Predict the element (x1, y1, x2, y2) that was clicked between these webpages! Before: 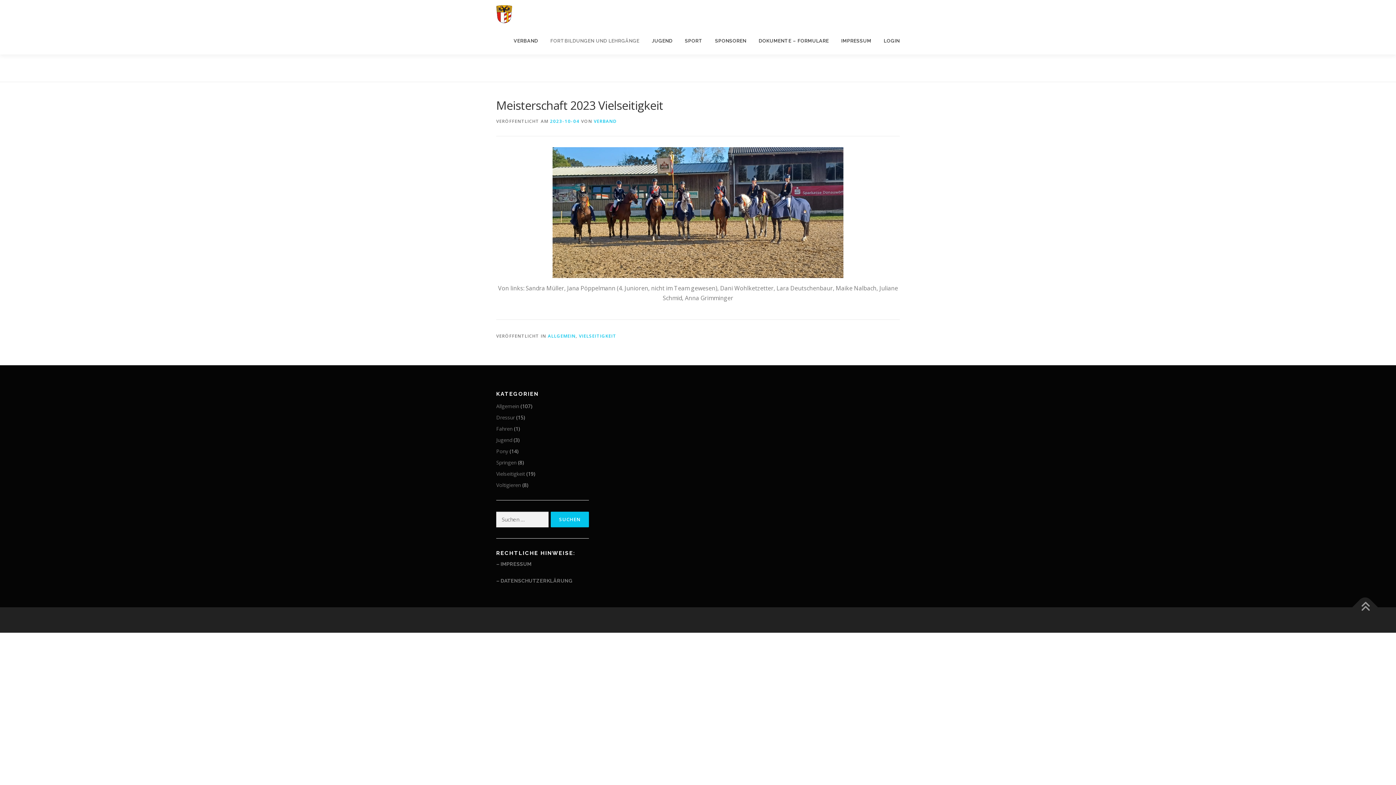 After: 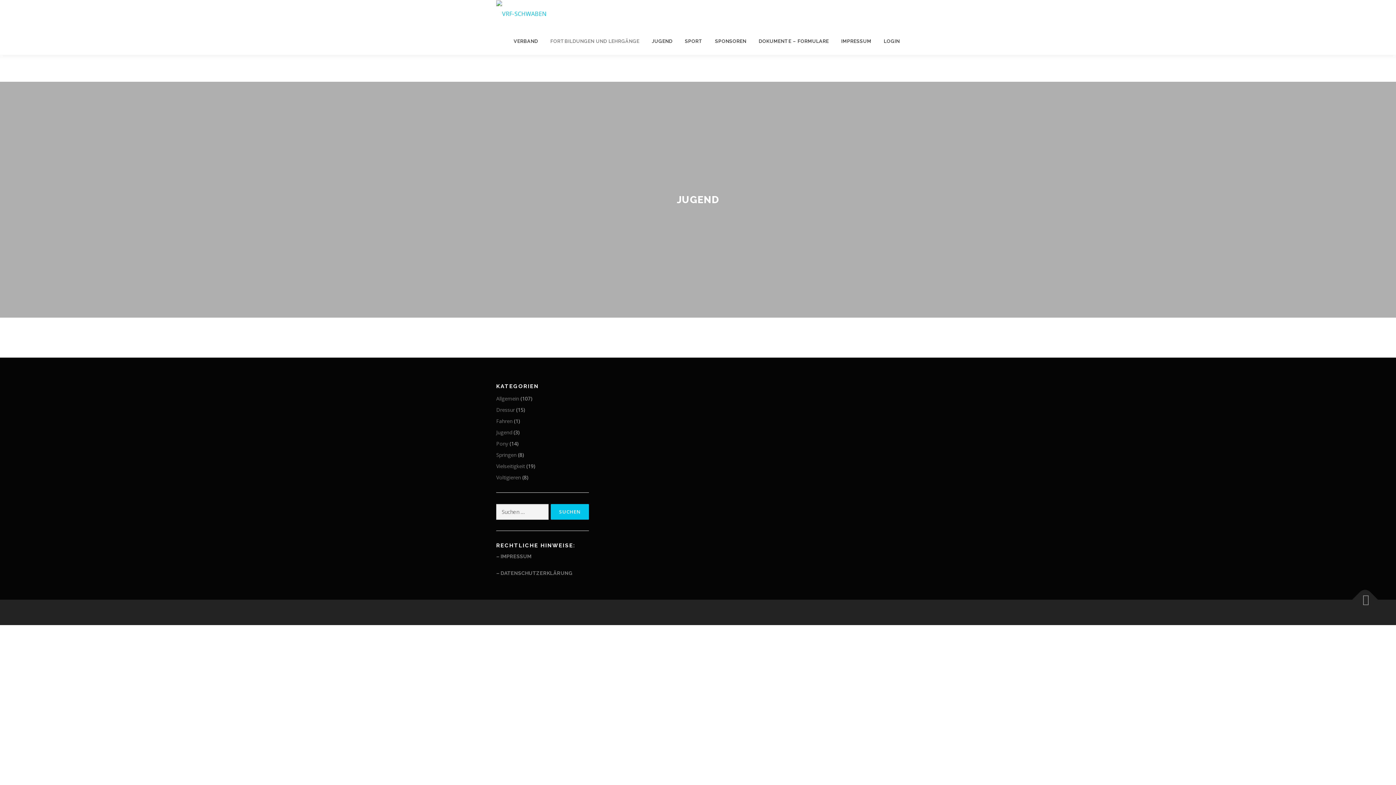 Action: label: JUGEND bbox: (645, 27, 678, 54)